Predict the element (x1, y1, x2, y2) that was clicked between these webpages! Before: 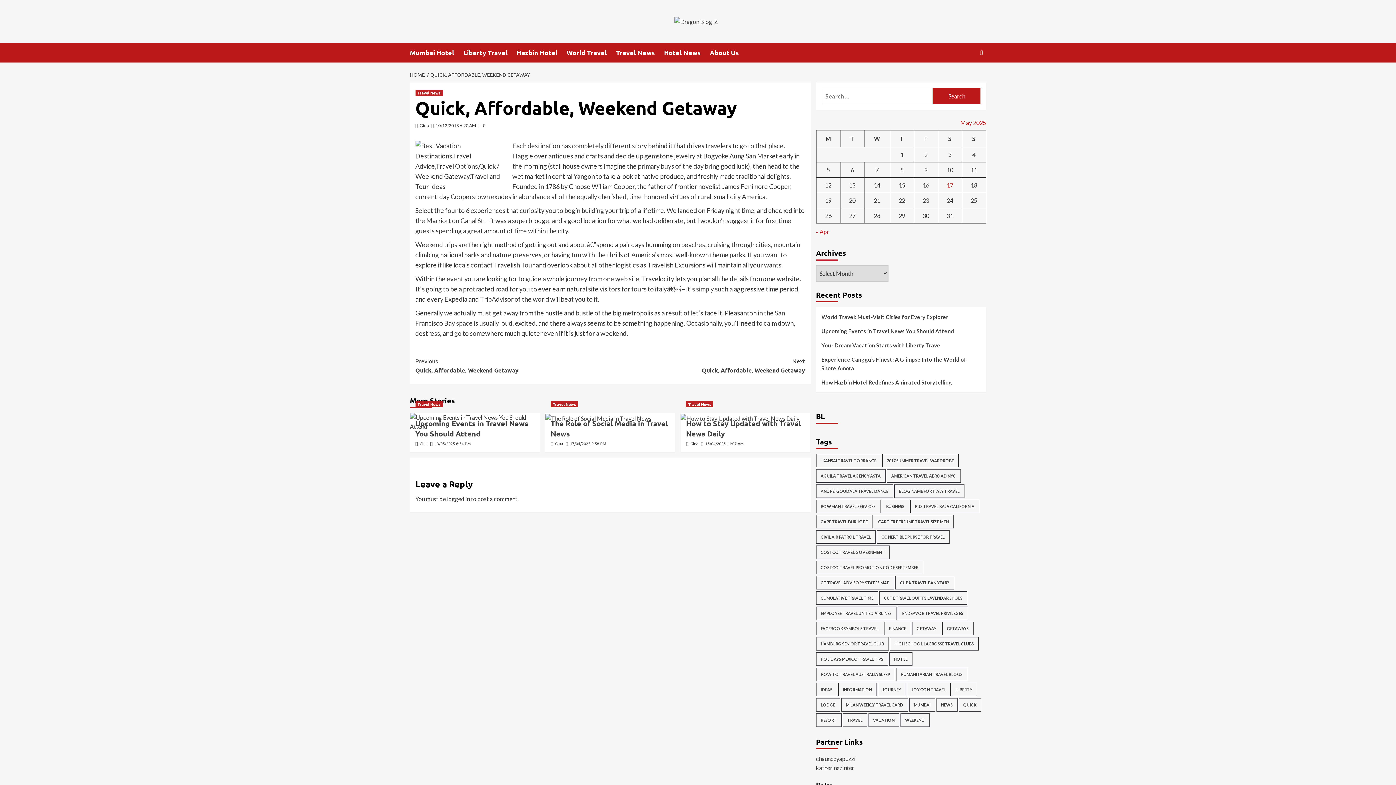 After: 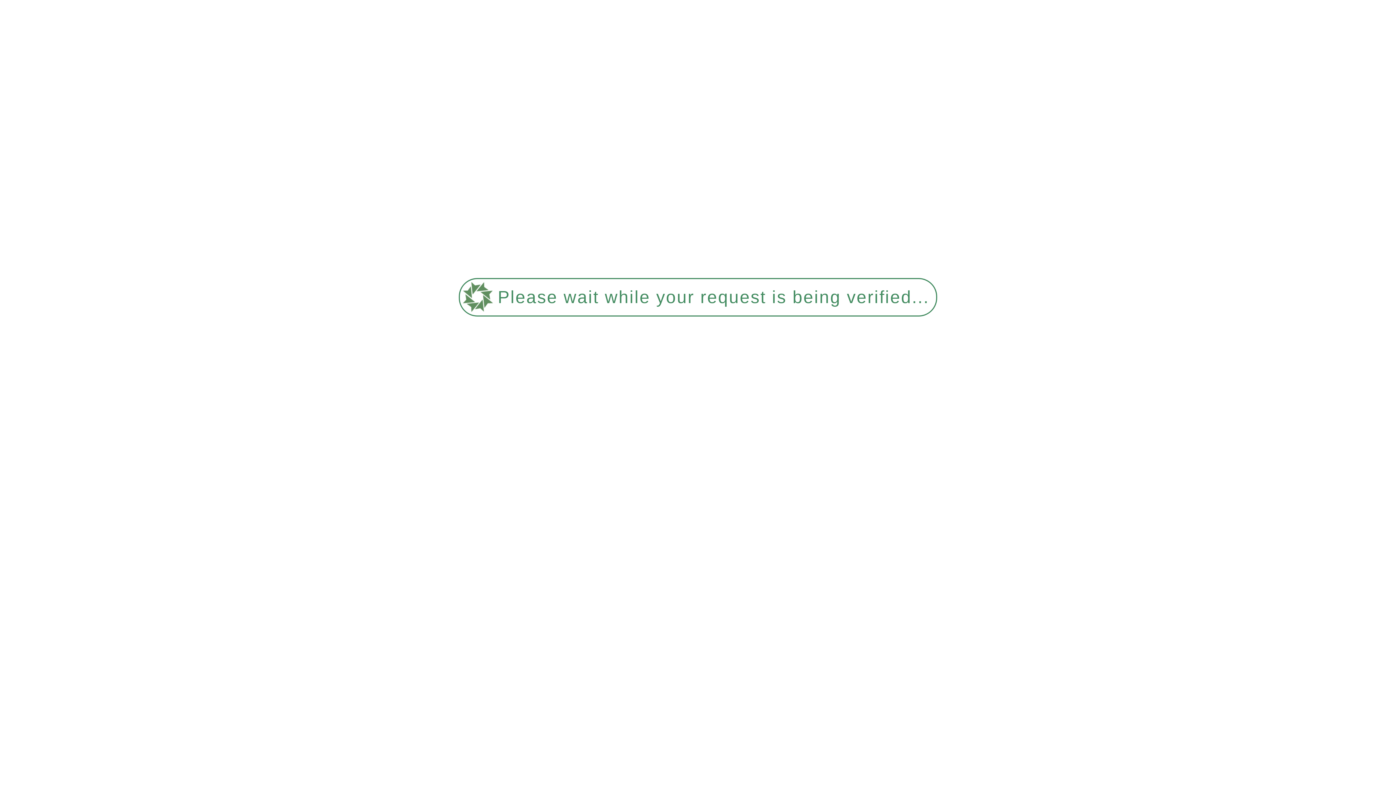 Action: bbox: (447, 495, 470, 502) label: logged in